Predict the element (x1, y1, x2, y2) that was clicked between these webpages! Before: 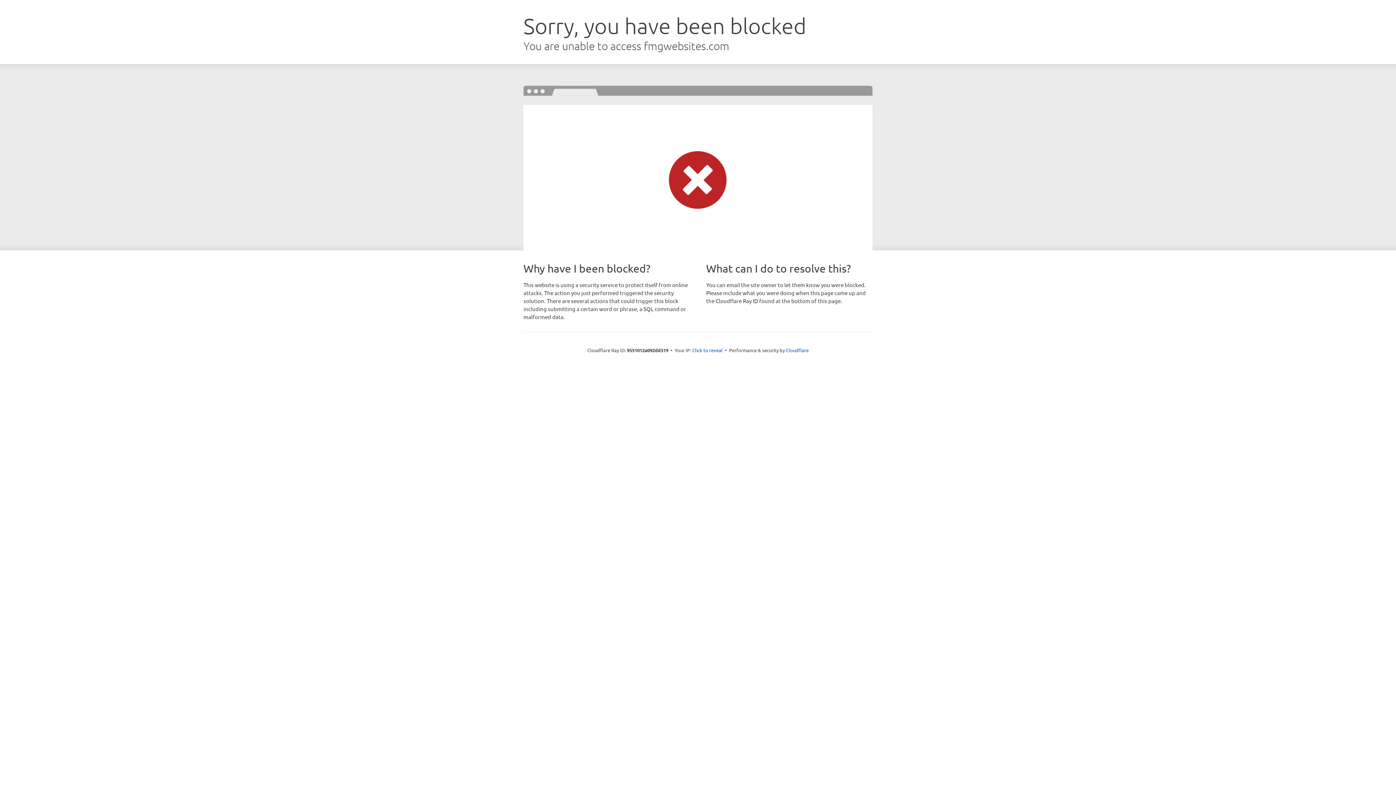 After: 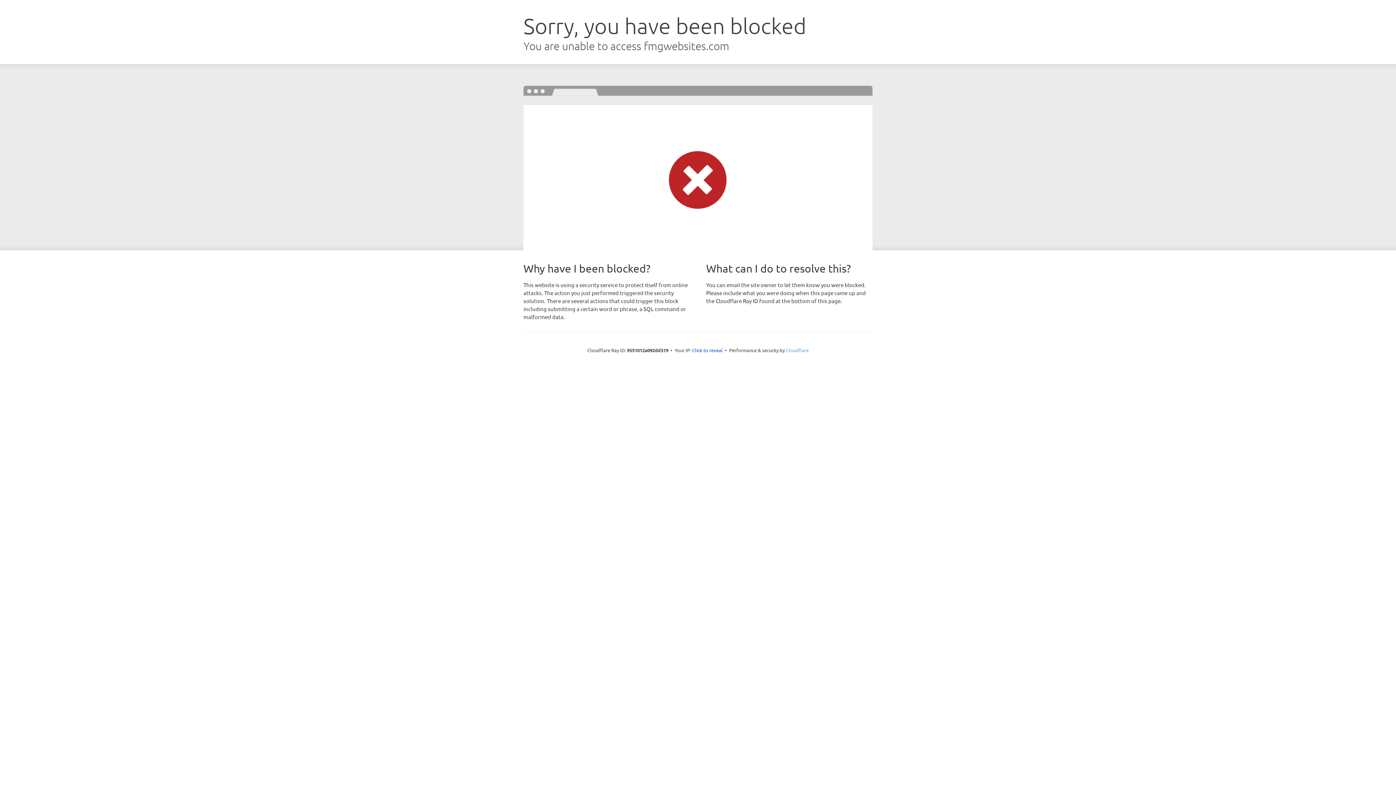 Action: bbox: (786, 347, 808, 353) label: Cloudflare